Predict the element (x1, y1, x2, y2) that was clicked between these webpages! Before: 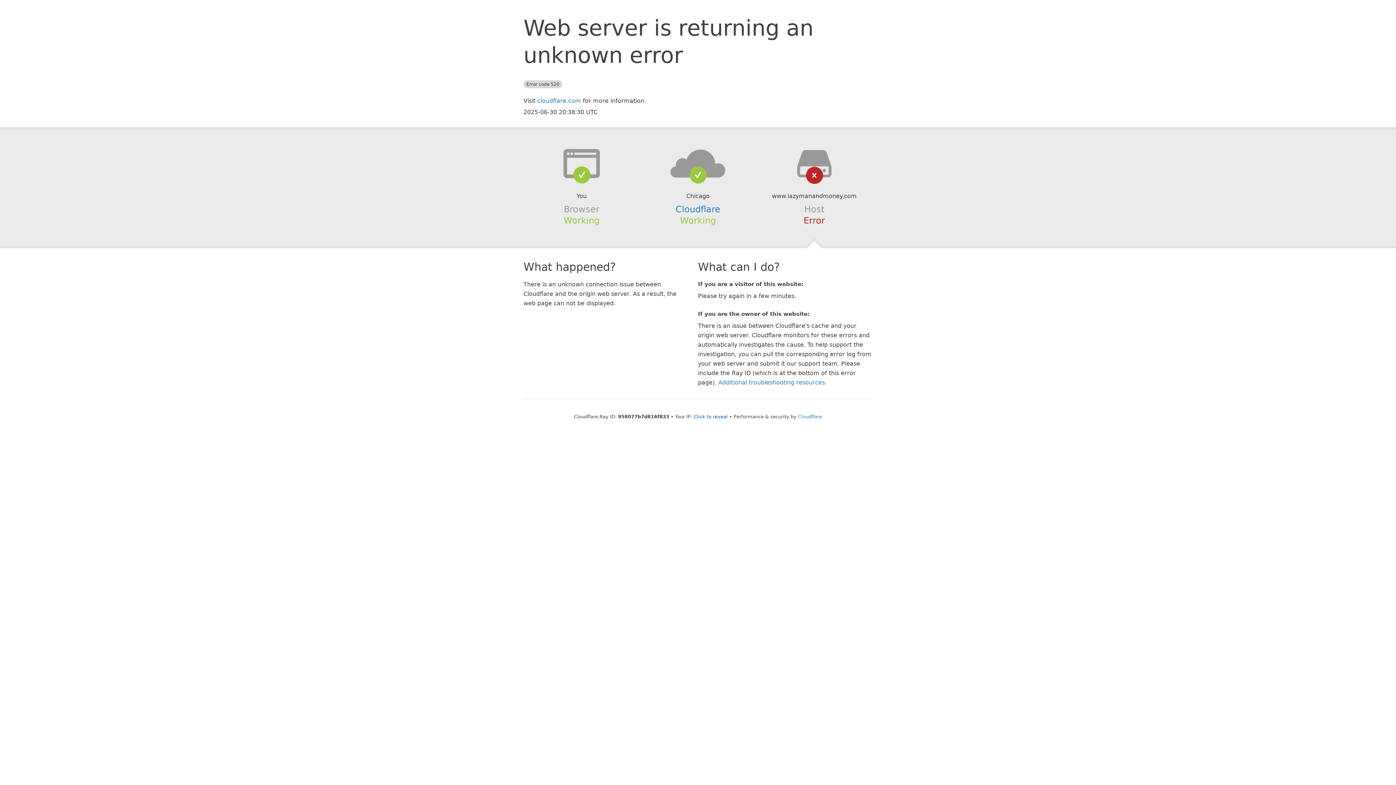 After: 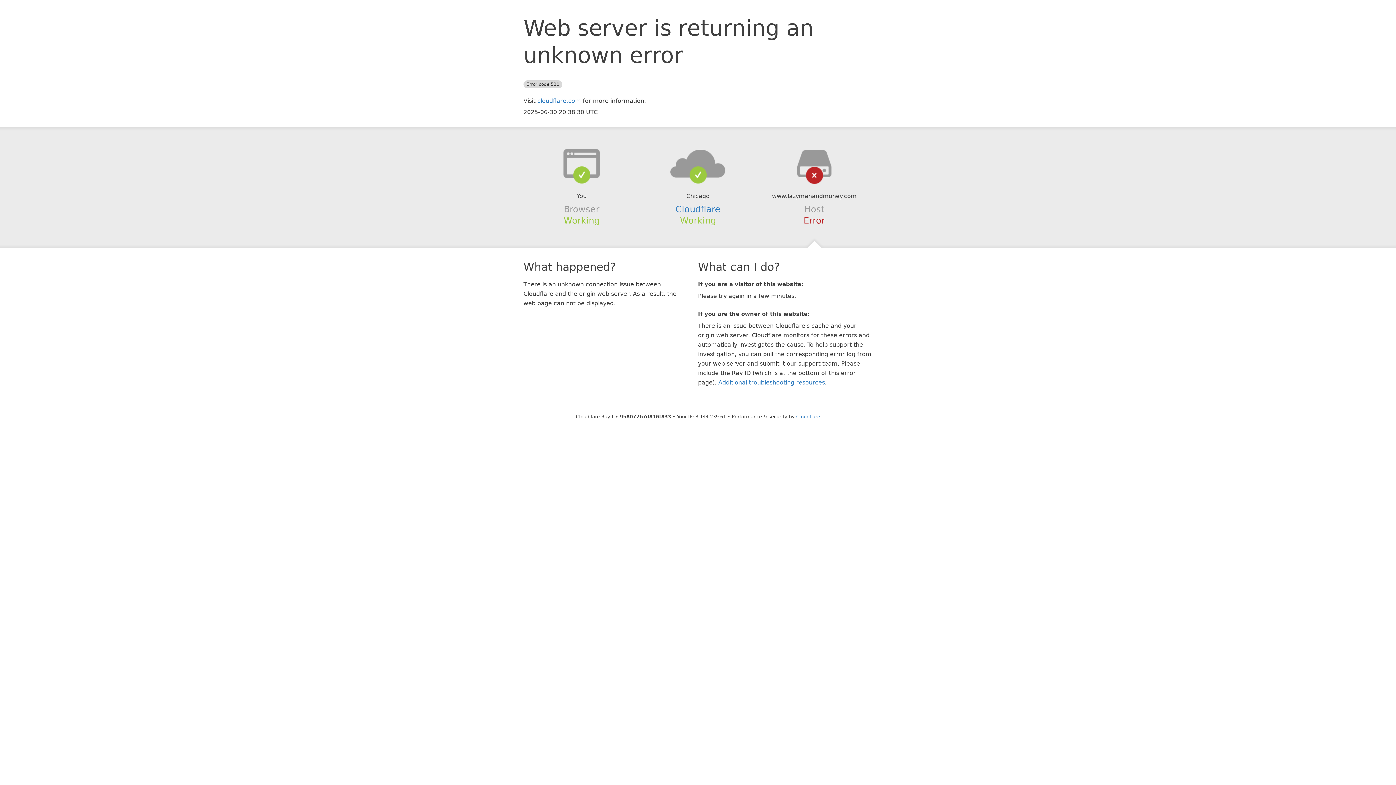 Action: bbox: (693, 414, 728, 419) label: Click to reveal